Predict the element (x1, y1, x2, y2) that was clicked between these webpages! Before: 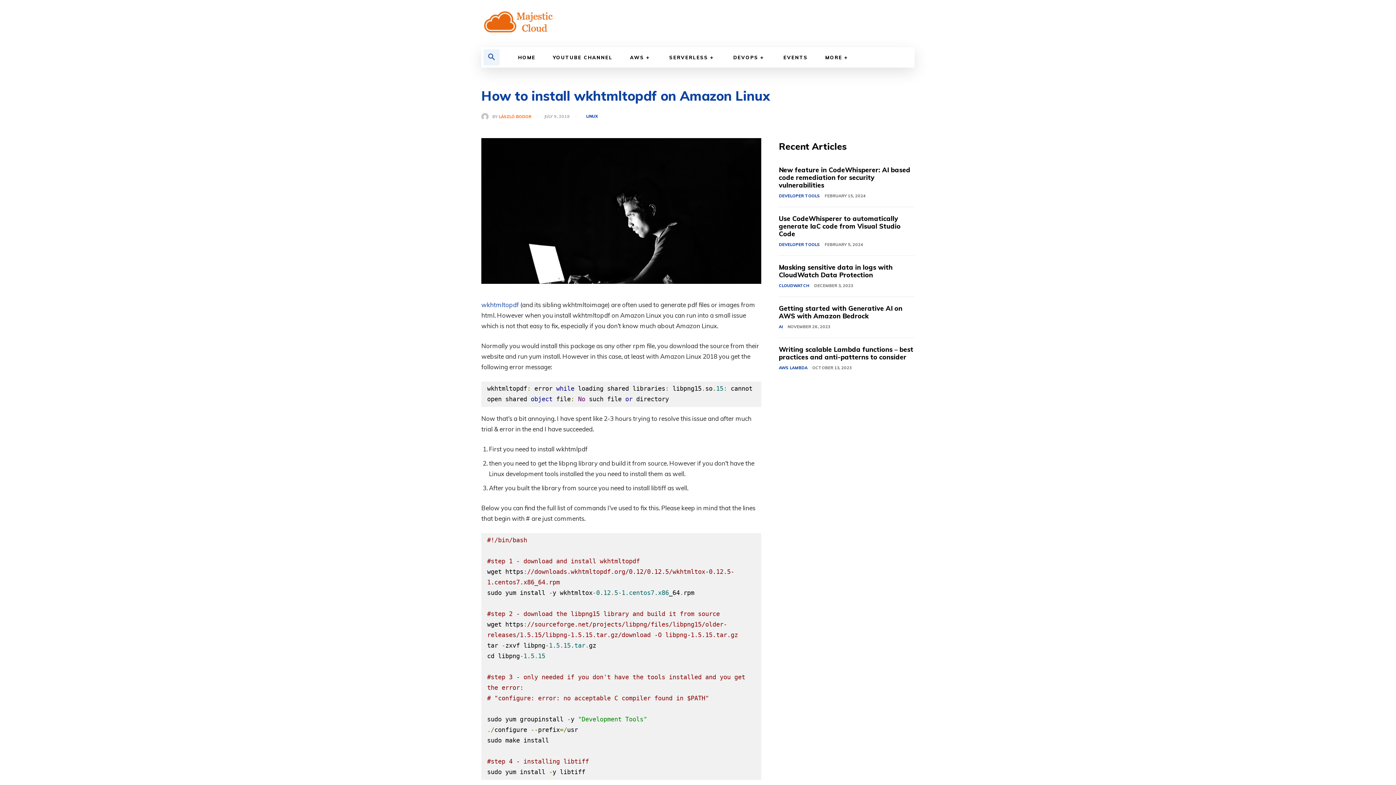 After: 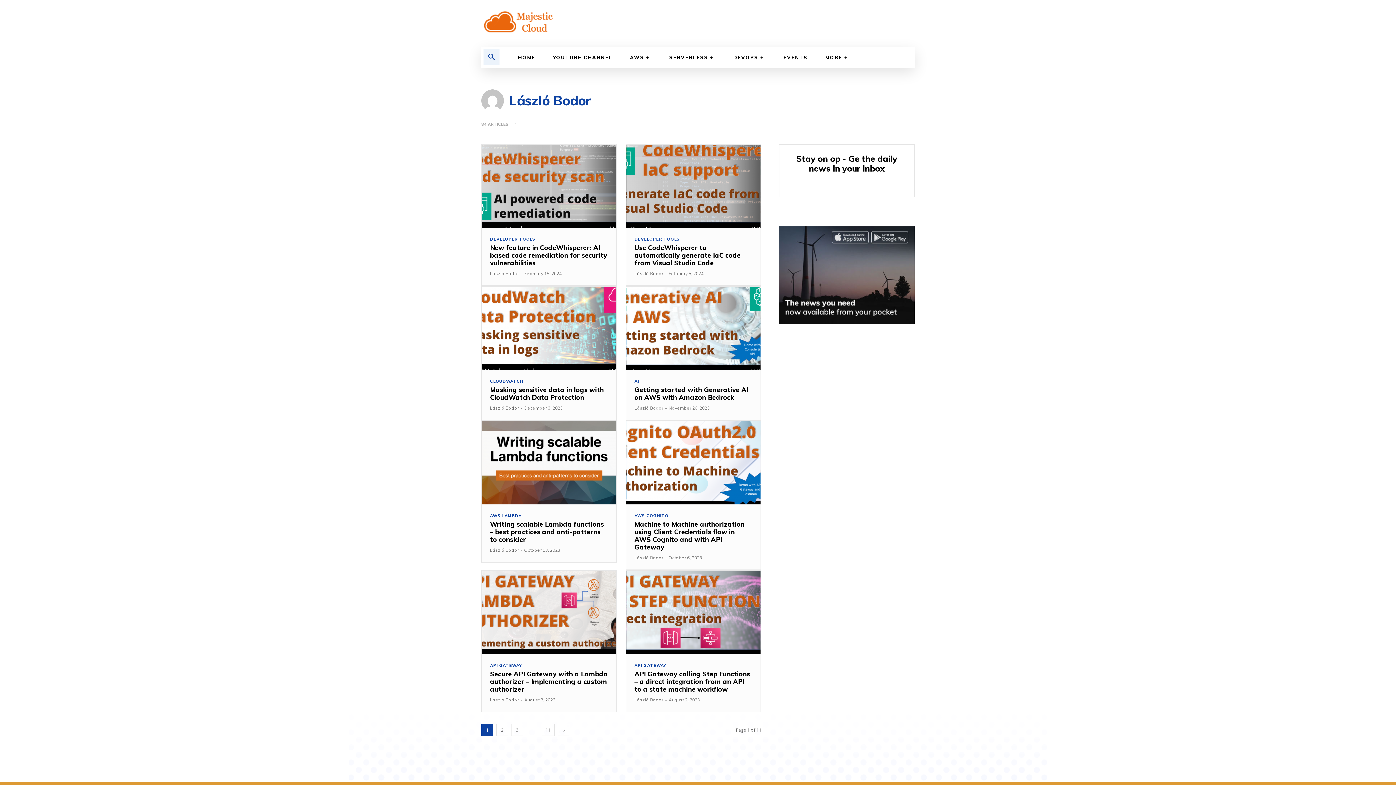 Action: bbox: (498, 114, 531, 118) label: LÁSZLÓ BODOR